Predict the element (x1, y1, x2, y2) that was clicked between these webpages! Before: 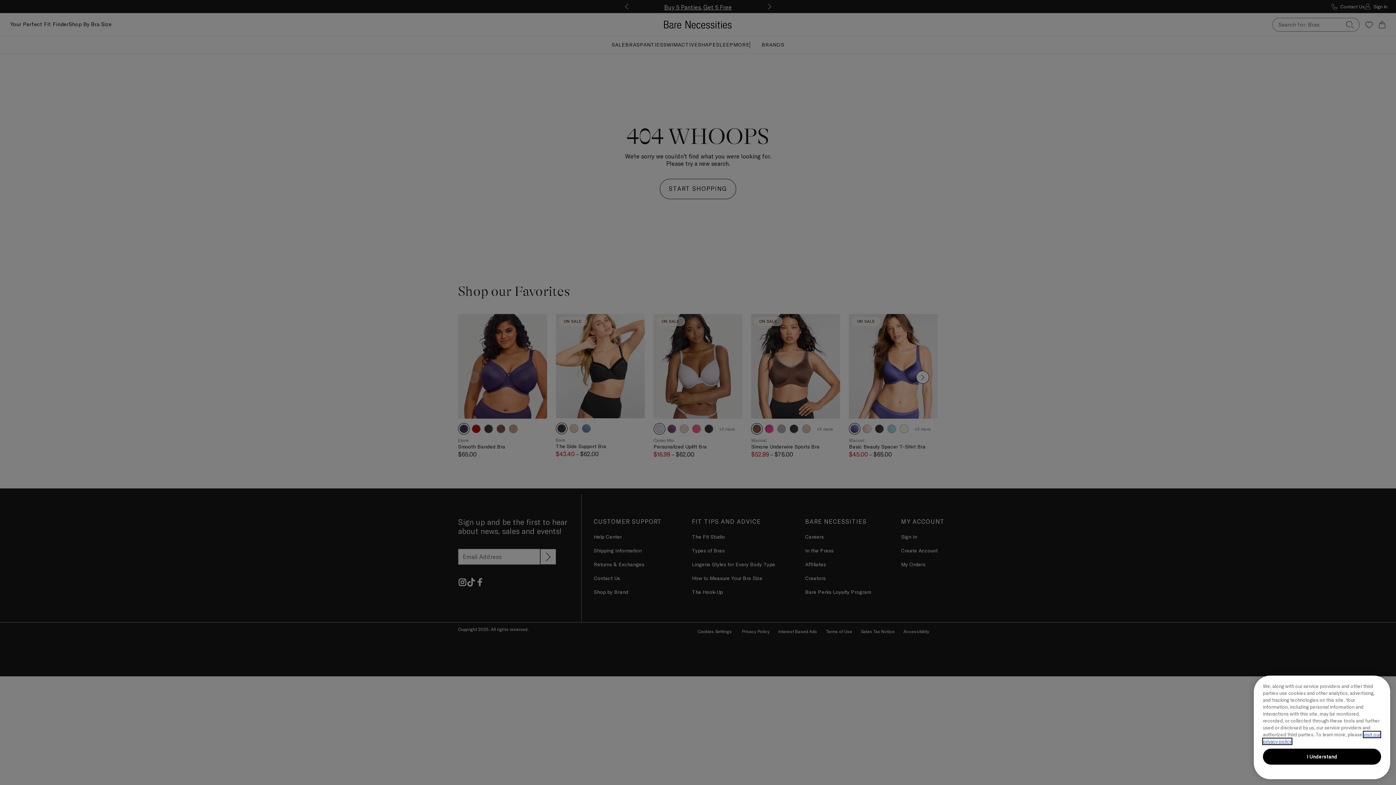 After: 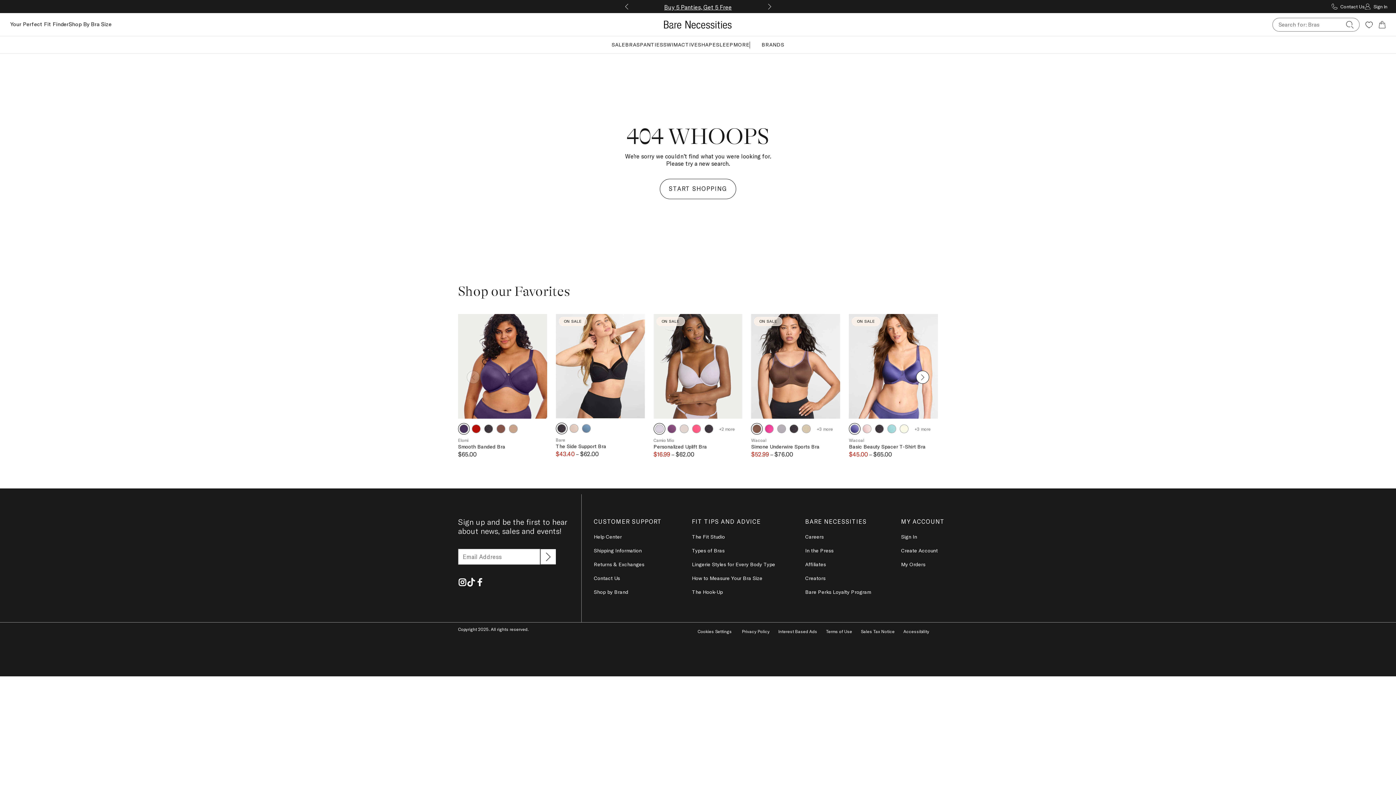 Action: label: I Understand bbox: (1263, 749, 1381, 765)